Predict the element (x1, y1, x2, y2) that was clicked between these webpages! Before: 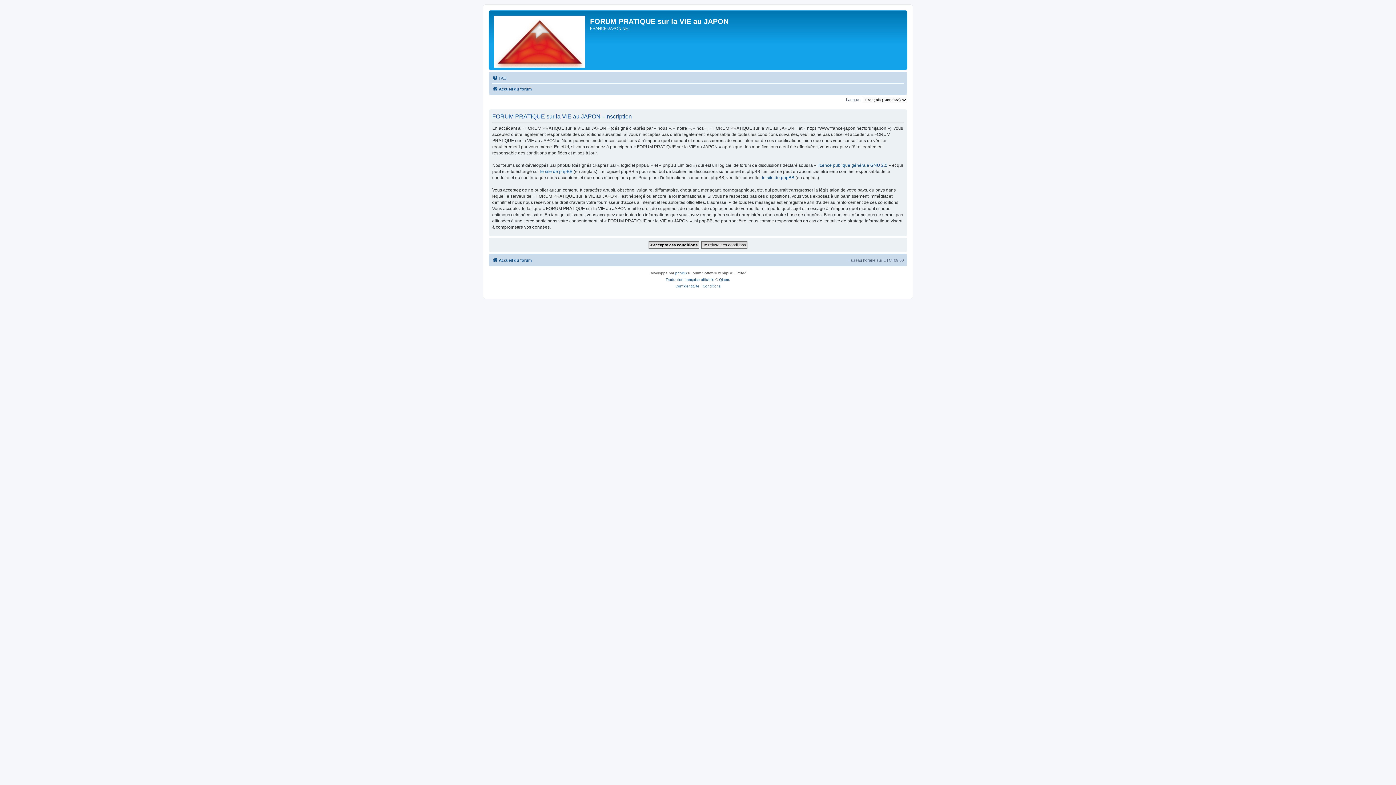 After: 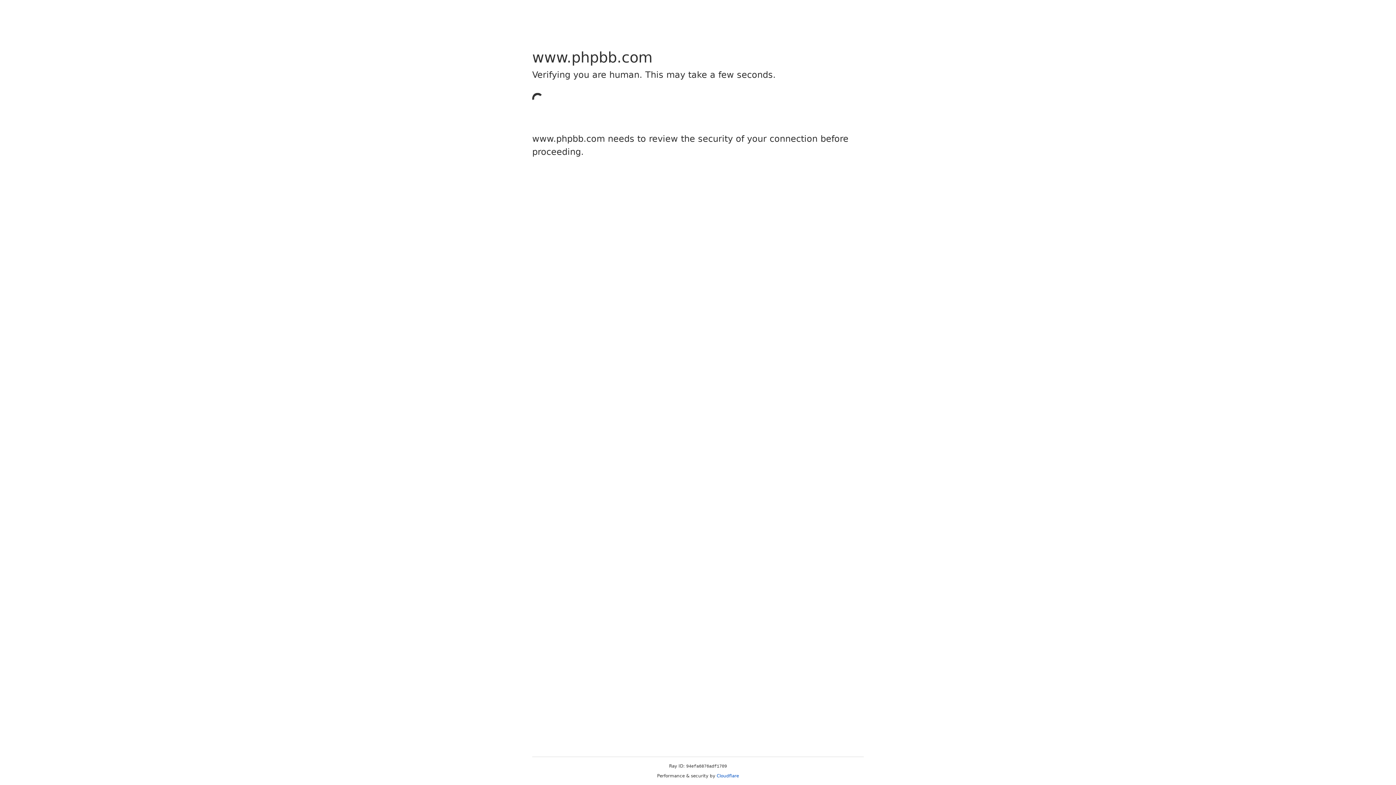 Action: label: Traduction française officielle bbox: (665, 276, 714, 283)